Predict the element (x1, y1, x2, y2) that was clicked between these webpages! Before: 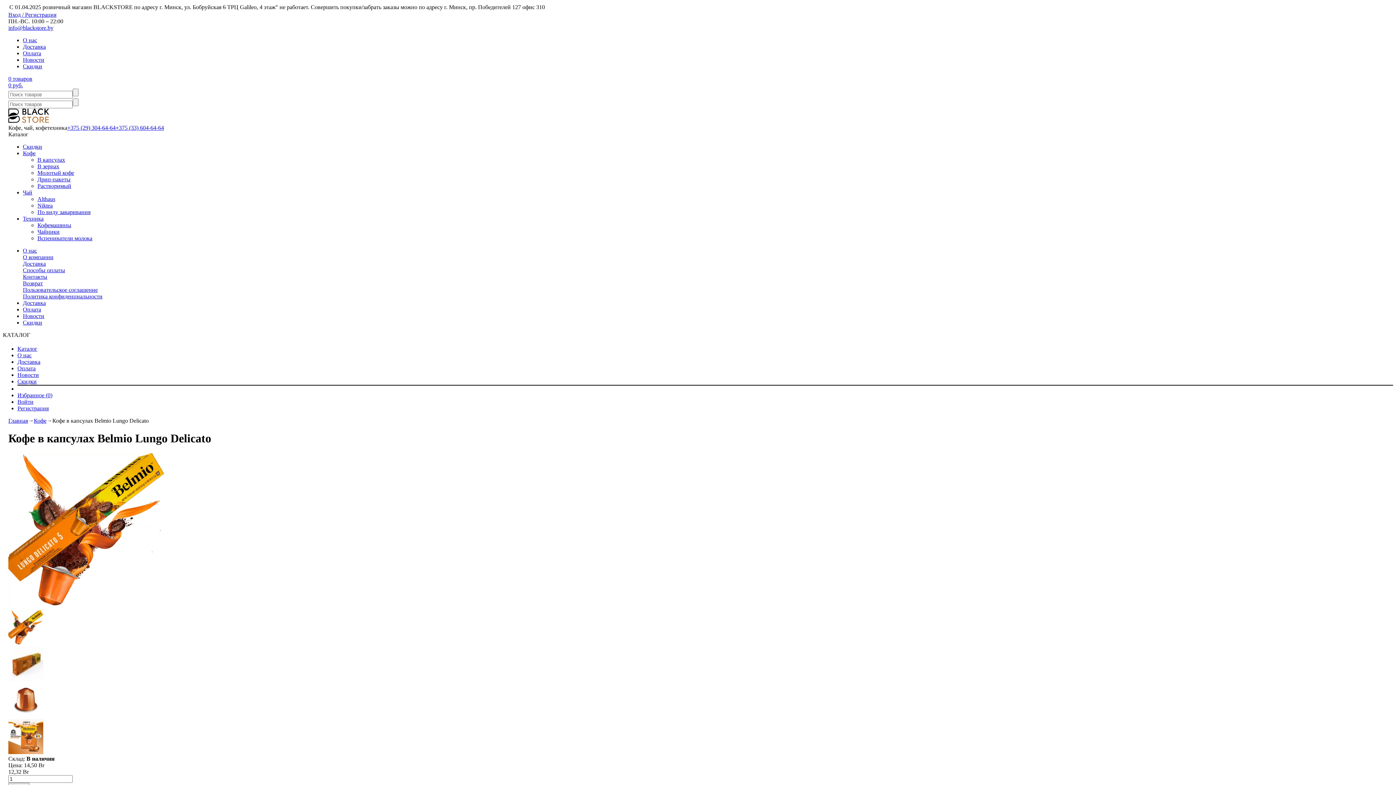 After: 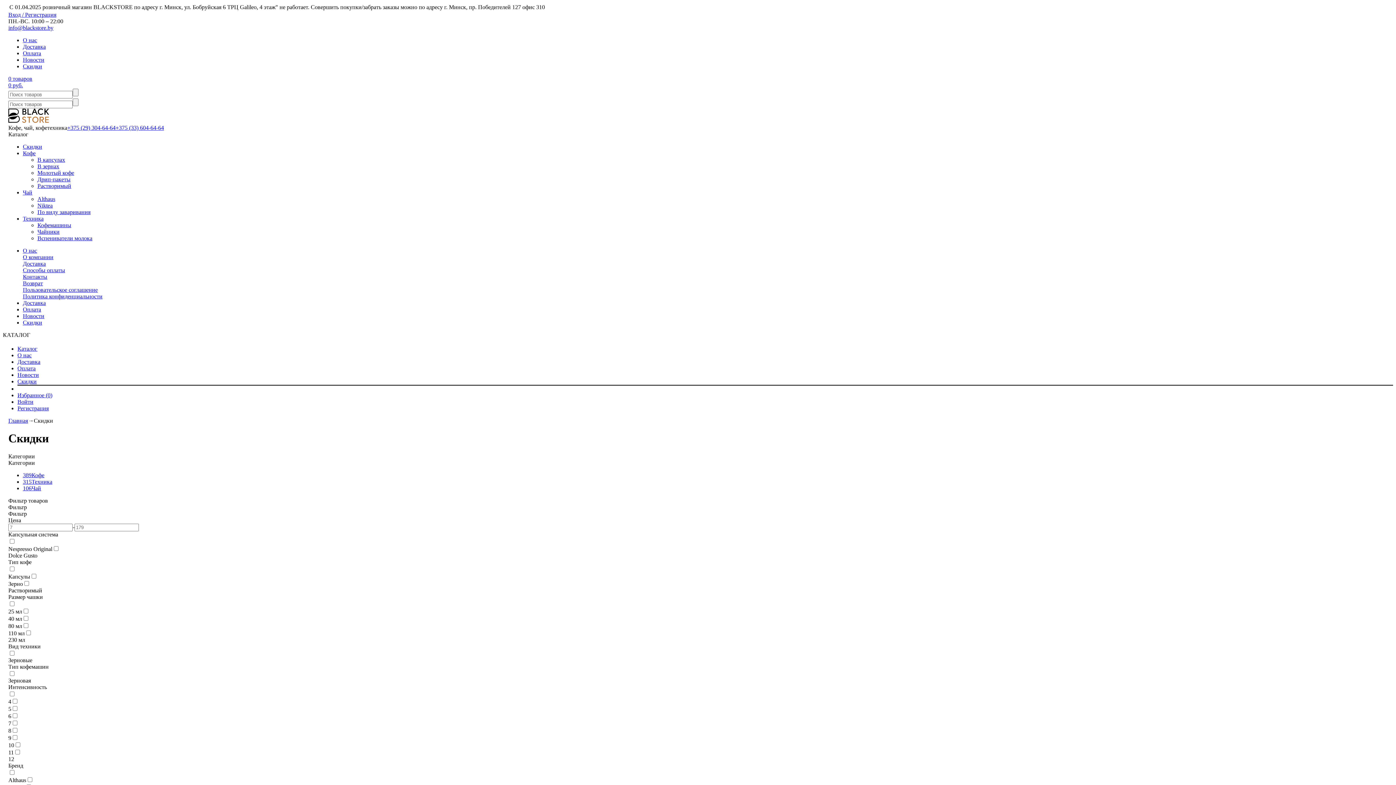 Action: bbox: (22, 319, 42, 325) label: Скидки